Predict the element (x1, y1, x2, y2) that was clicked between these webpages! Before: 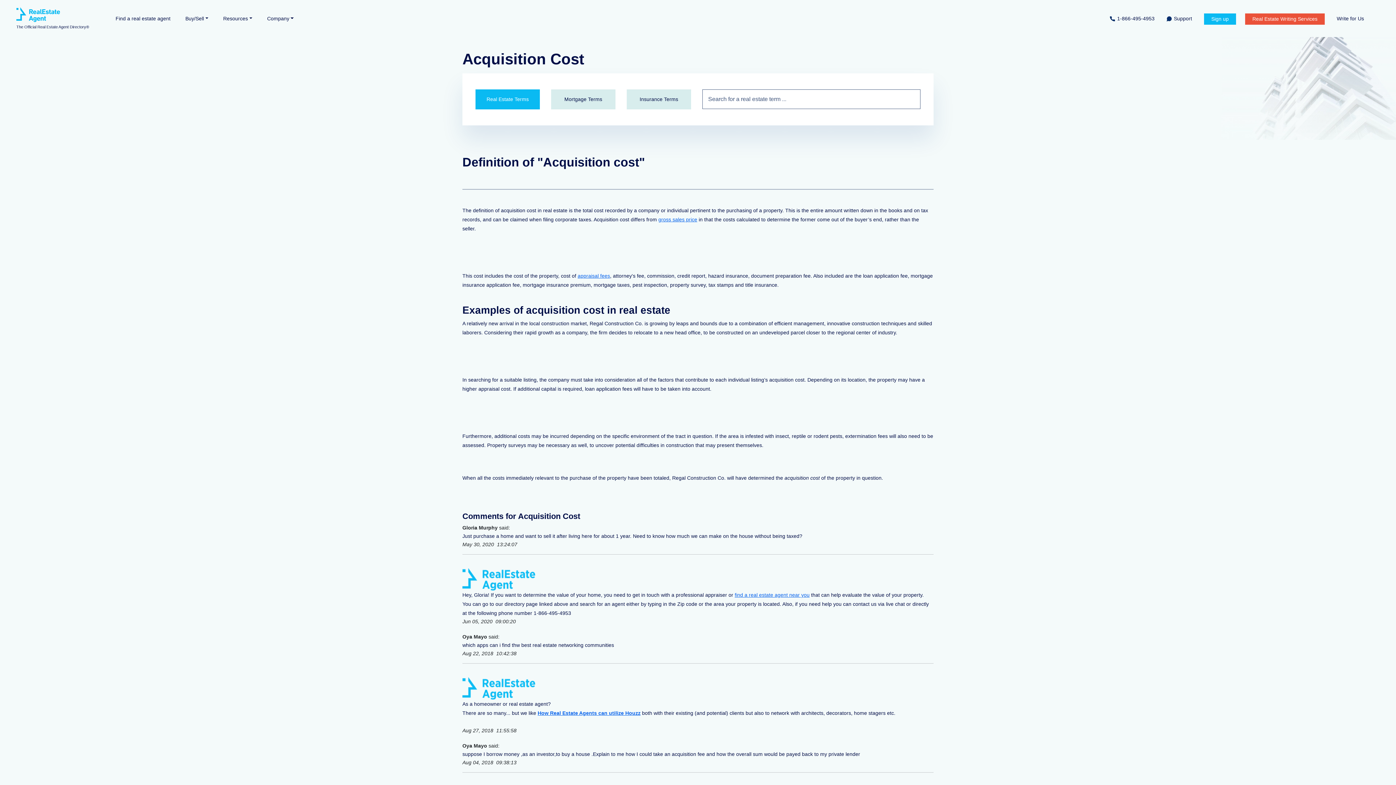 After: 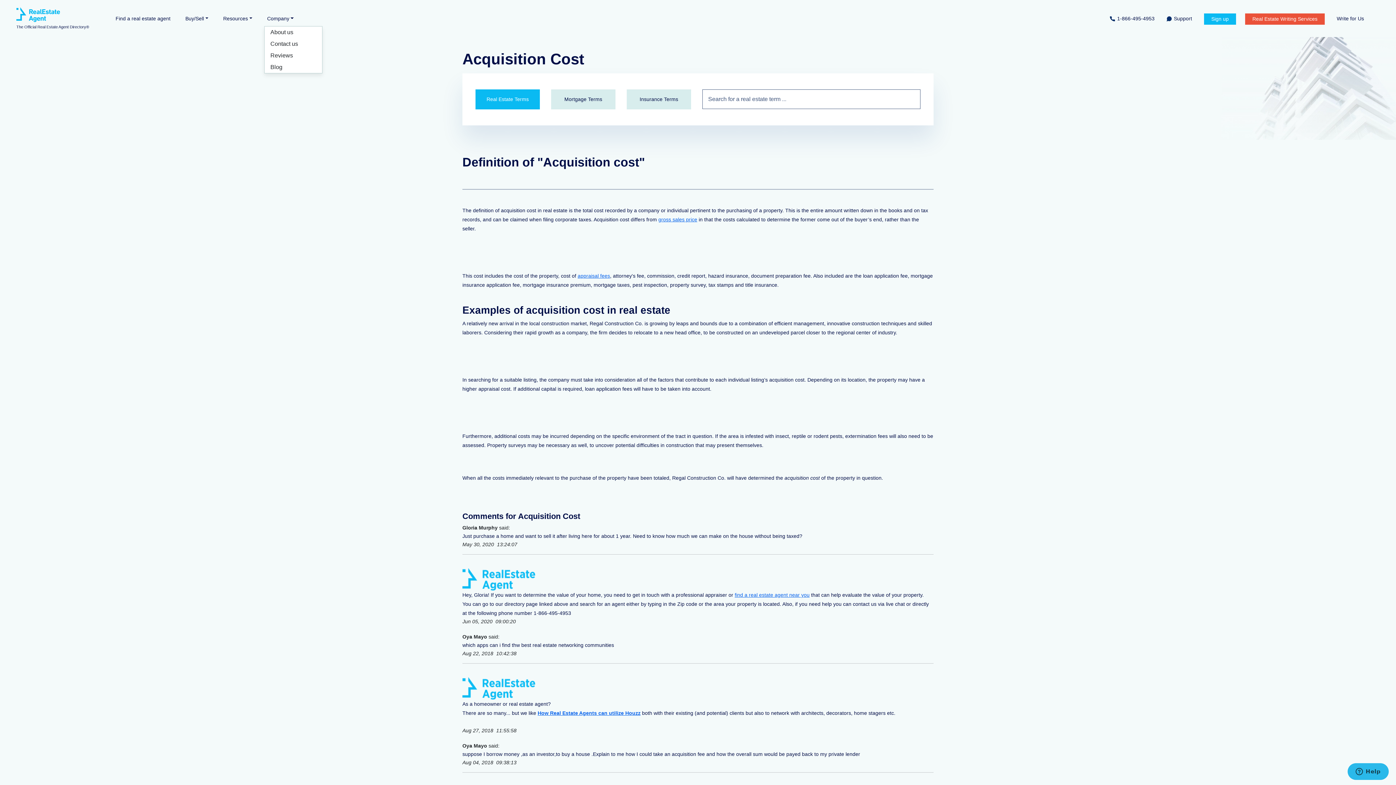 Action: label: Company bbox: (264, 11, 296, 25)